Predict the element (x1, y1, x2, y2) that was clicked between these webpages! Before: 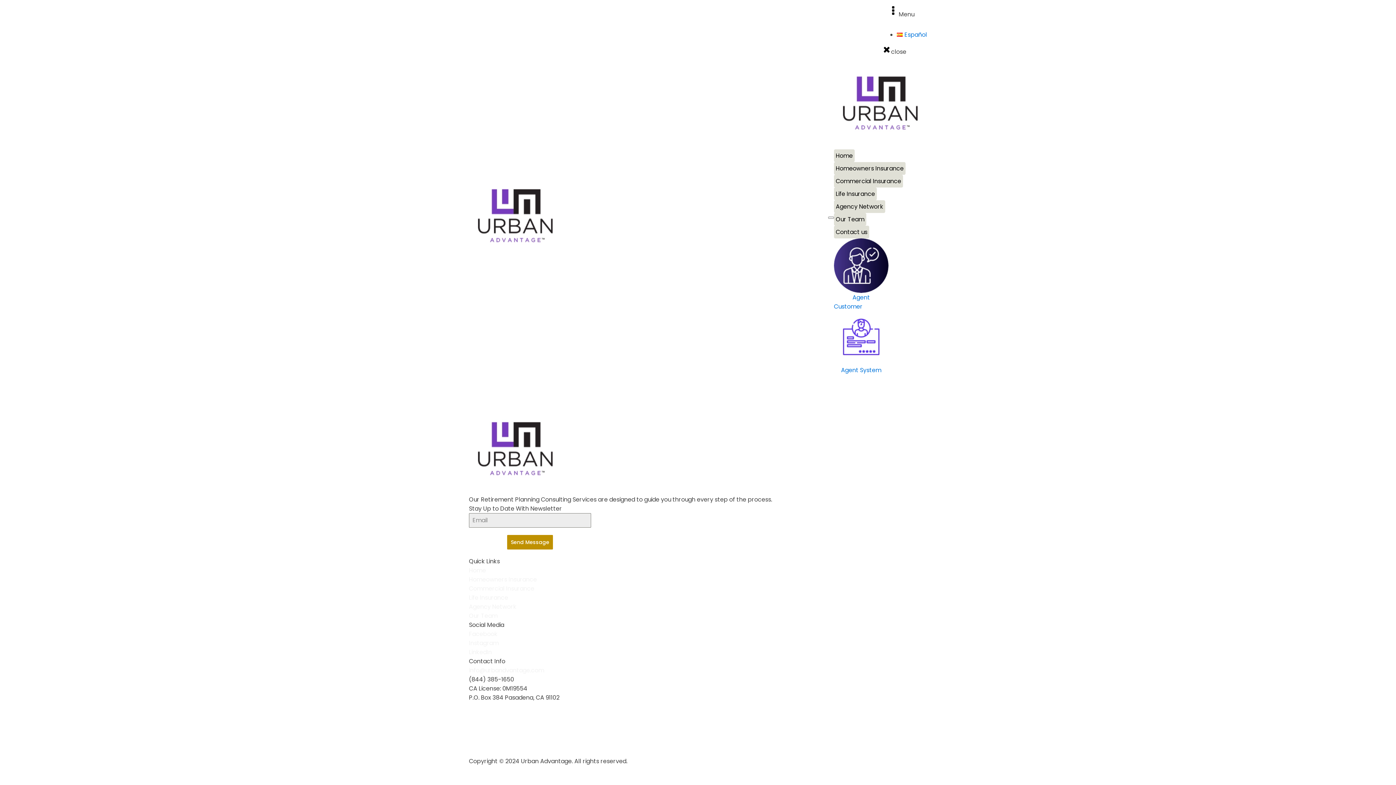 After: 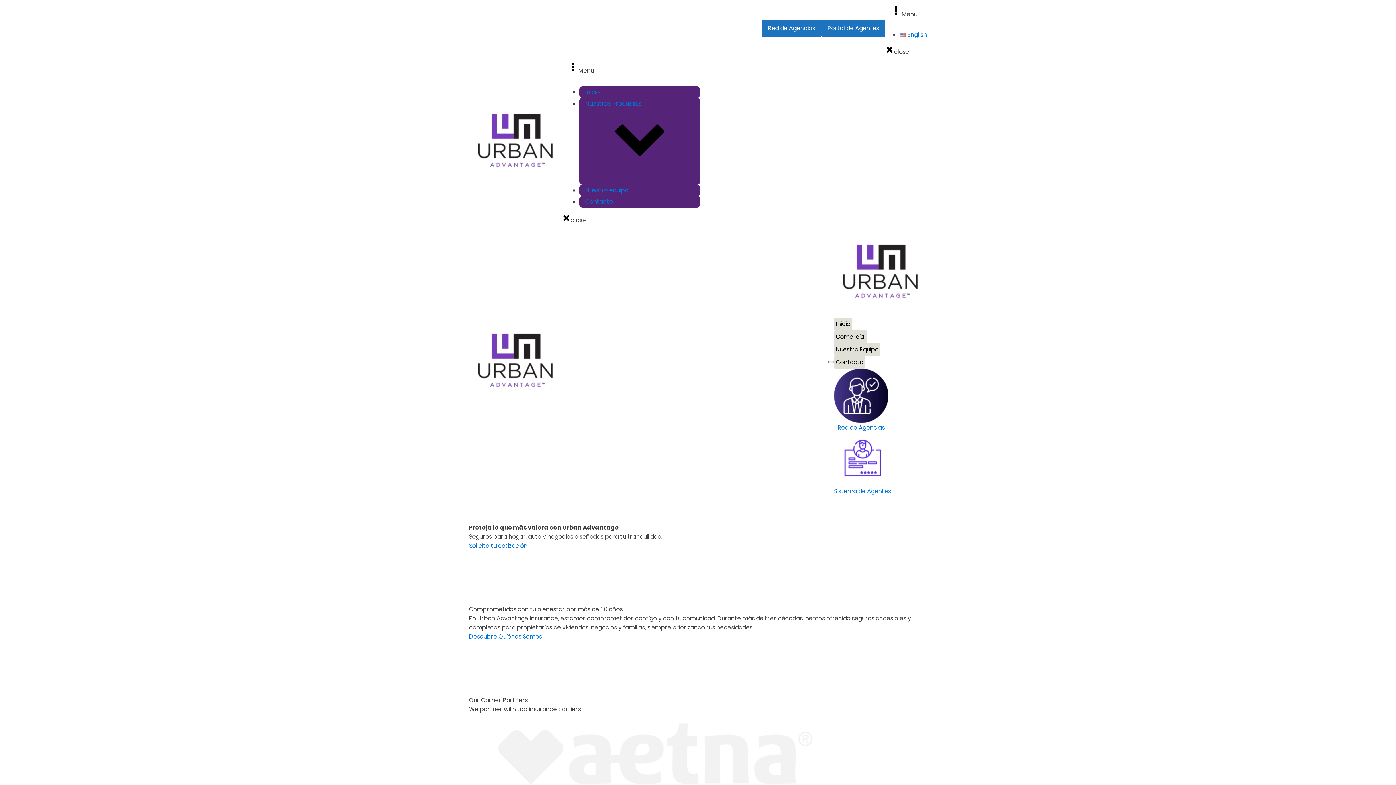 Action: label: Español bbox: (897, 30, 927, 38)